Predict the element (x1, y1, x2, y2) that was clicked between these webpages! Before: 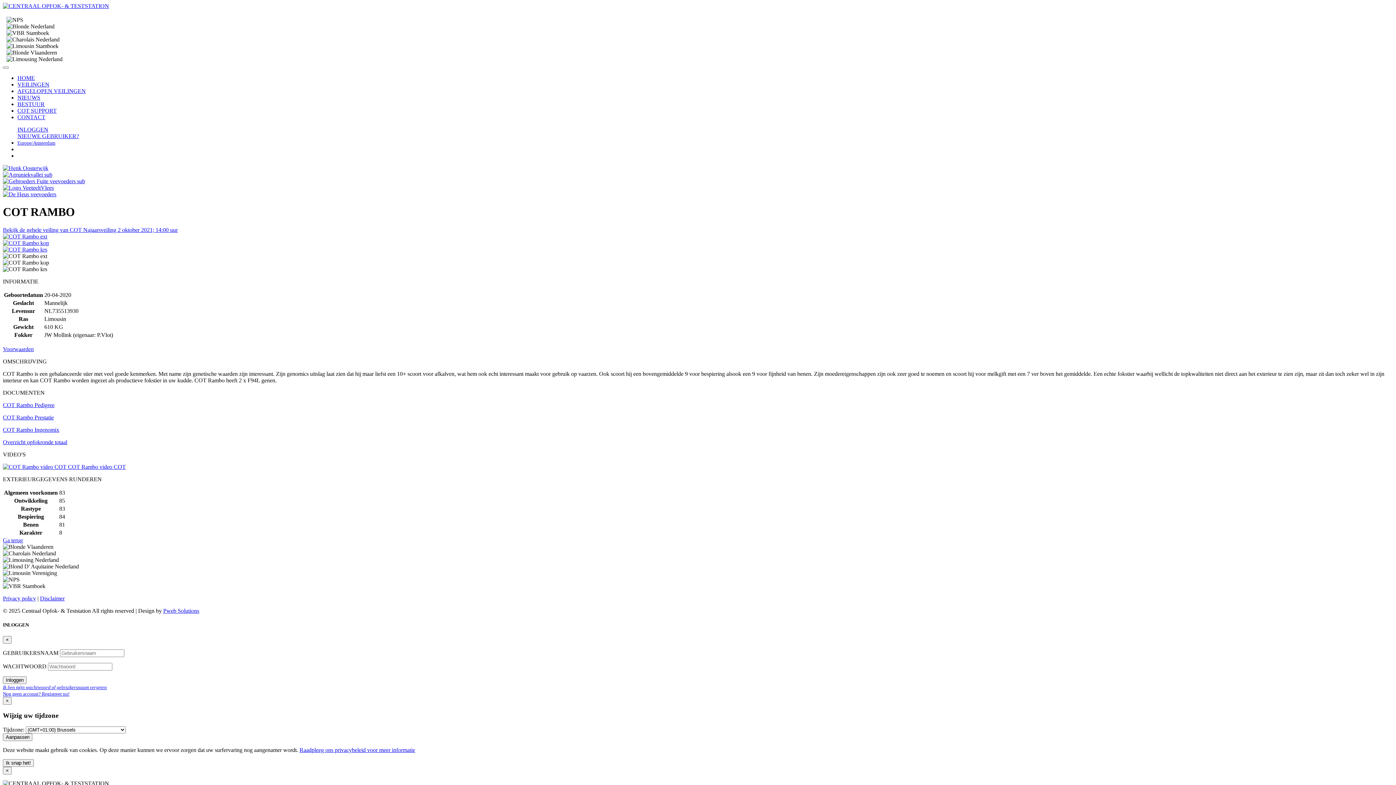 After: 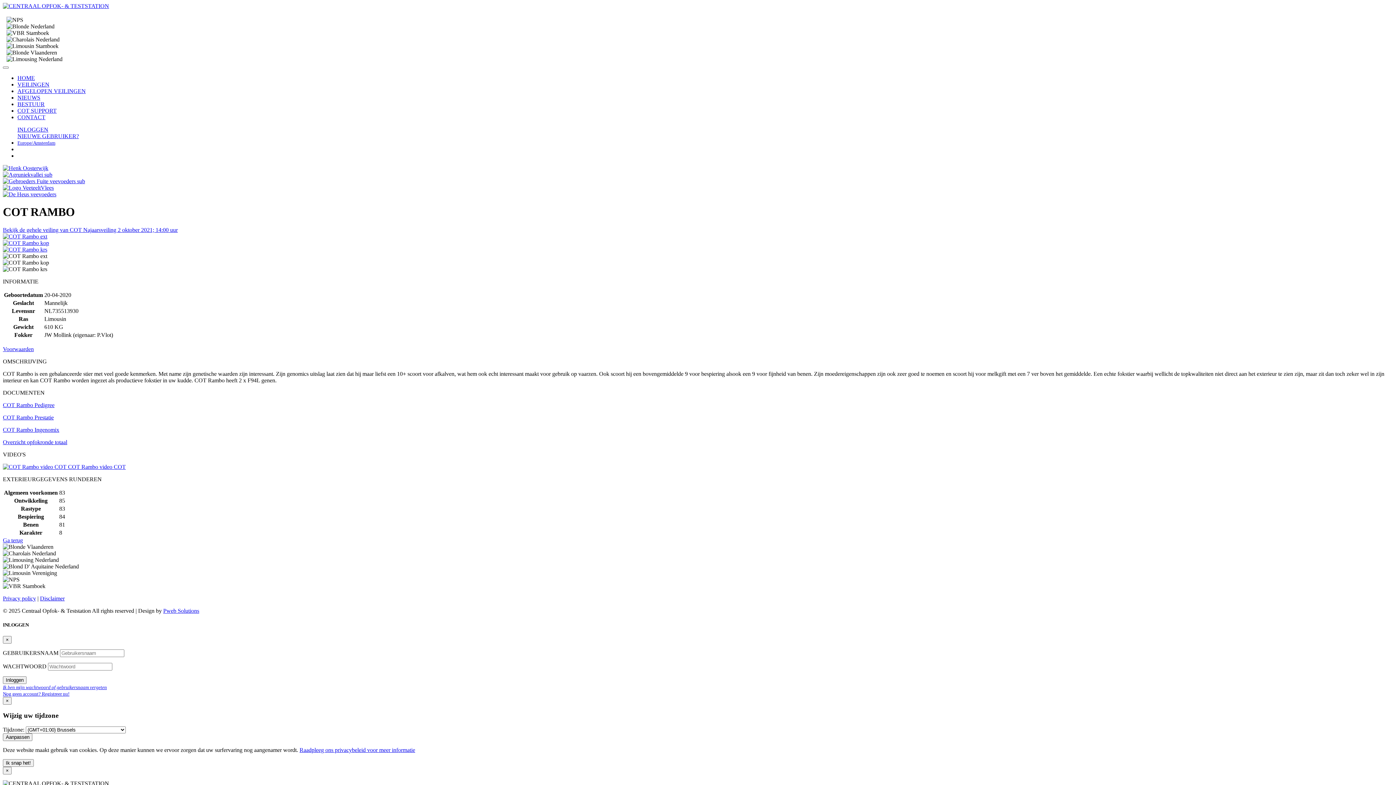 Action: label: Europe/Amsterdam bbox: (17, 139, 55, 145)